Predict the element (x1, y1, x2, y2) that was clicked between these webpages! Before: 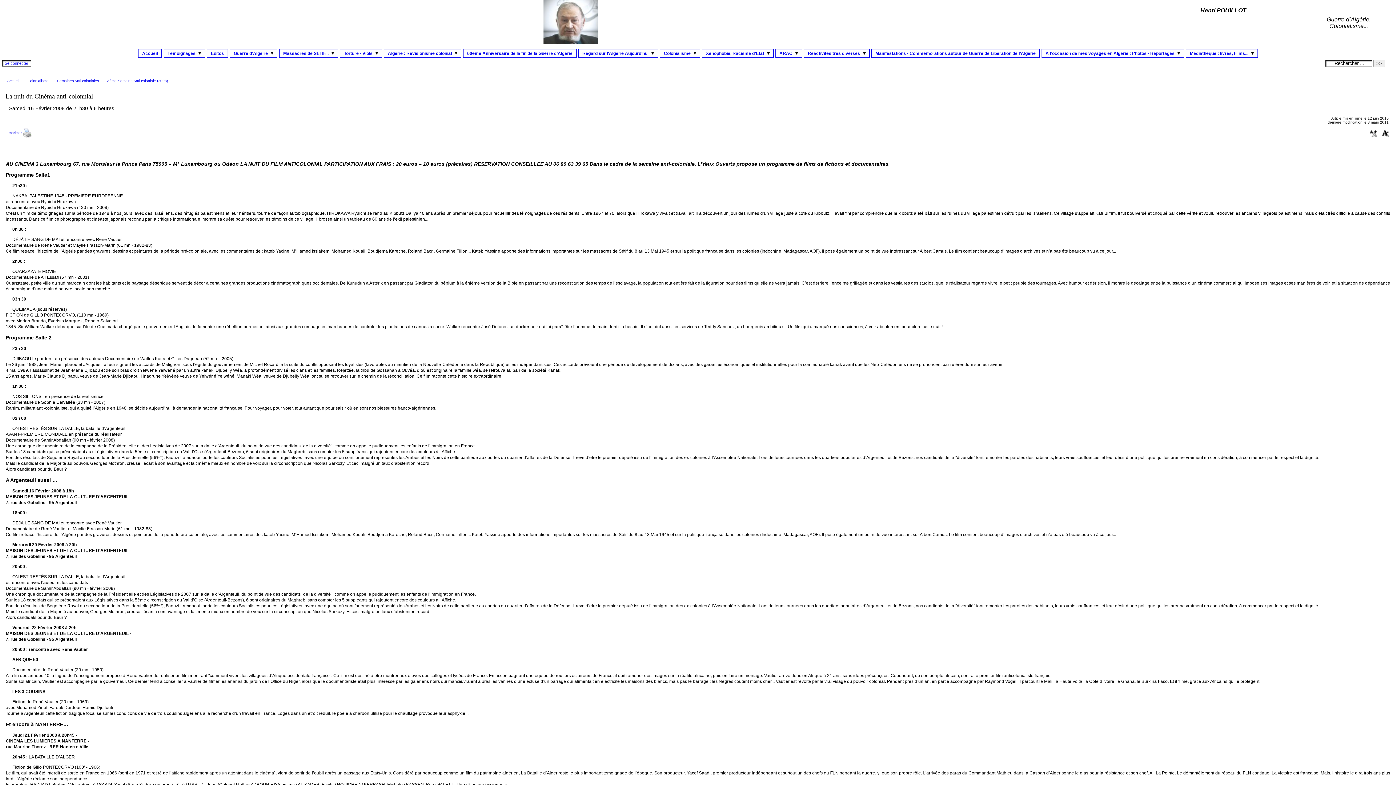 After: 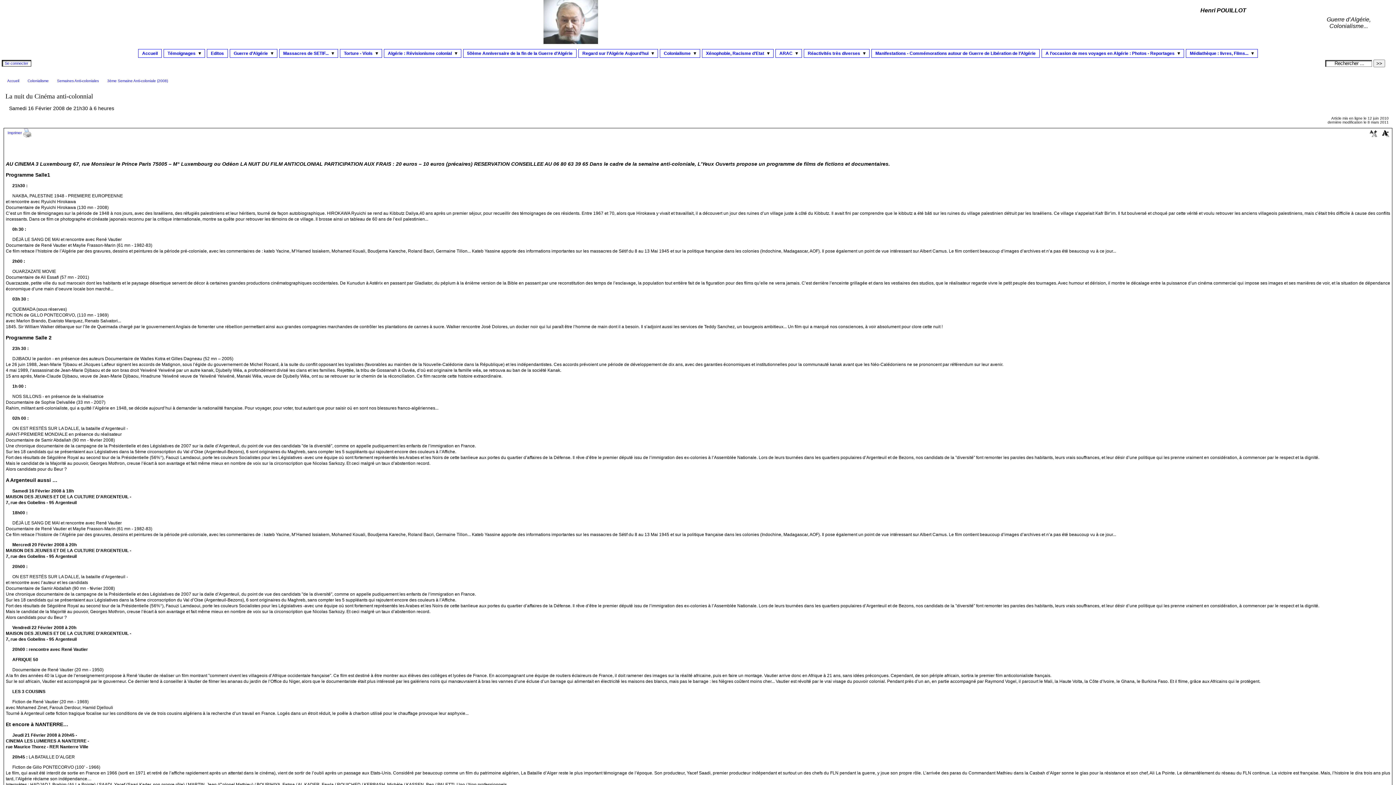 Action: bbox: (7, 130, 32, 134) label: Imprimer 